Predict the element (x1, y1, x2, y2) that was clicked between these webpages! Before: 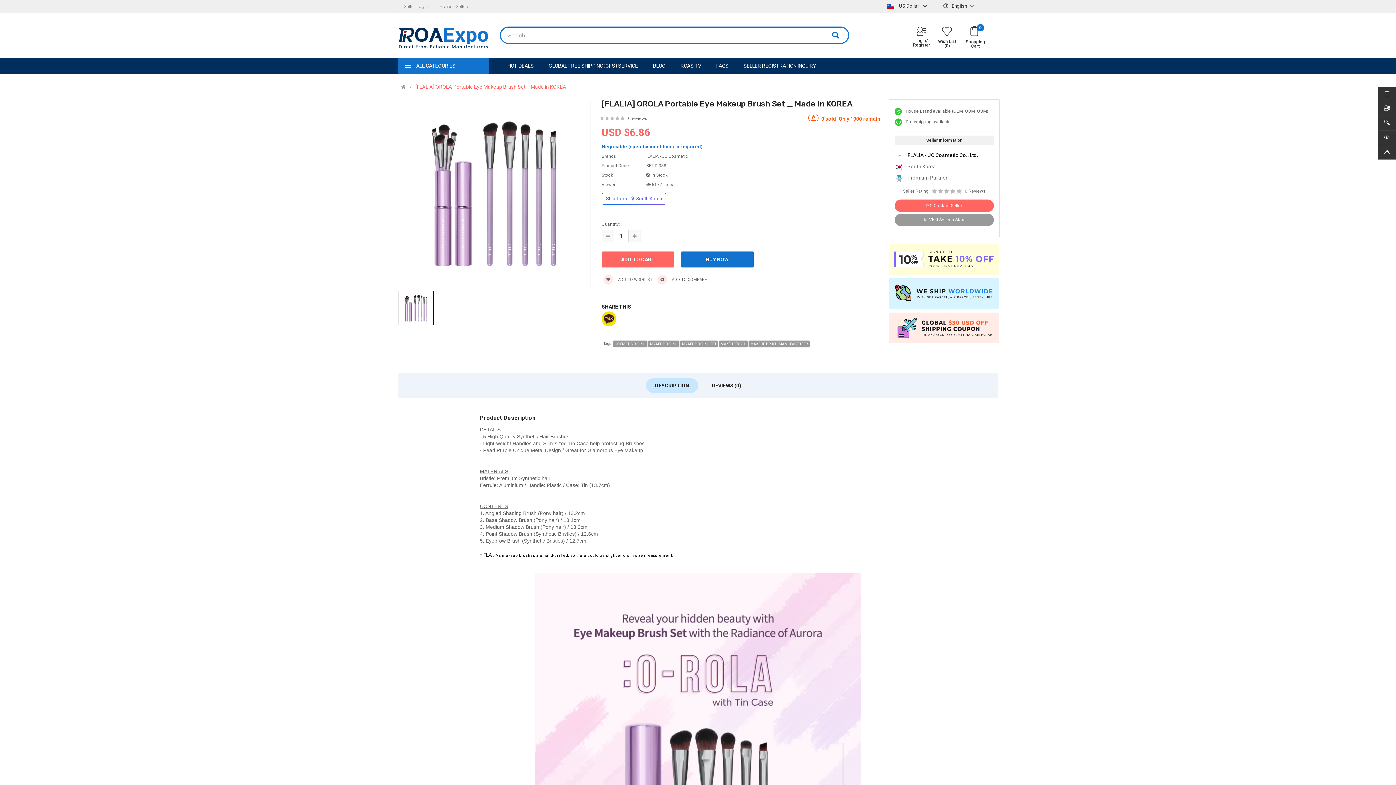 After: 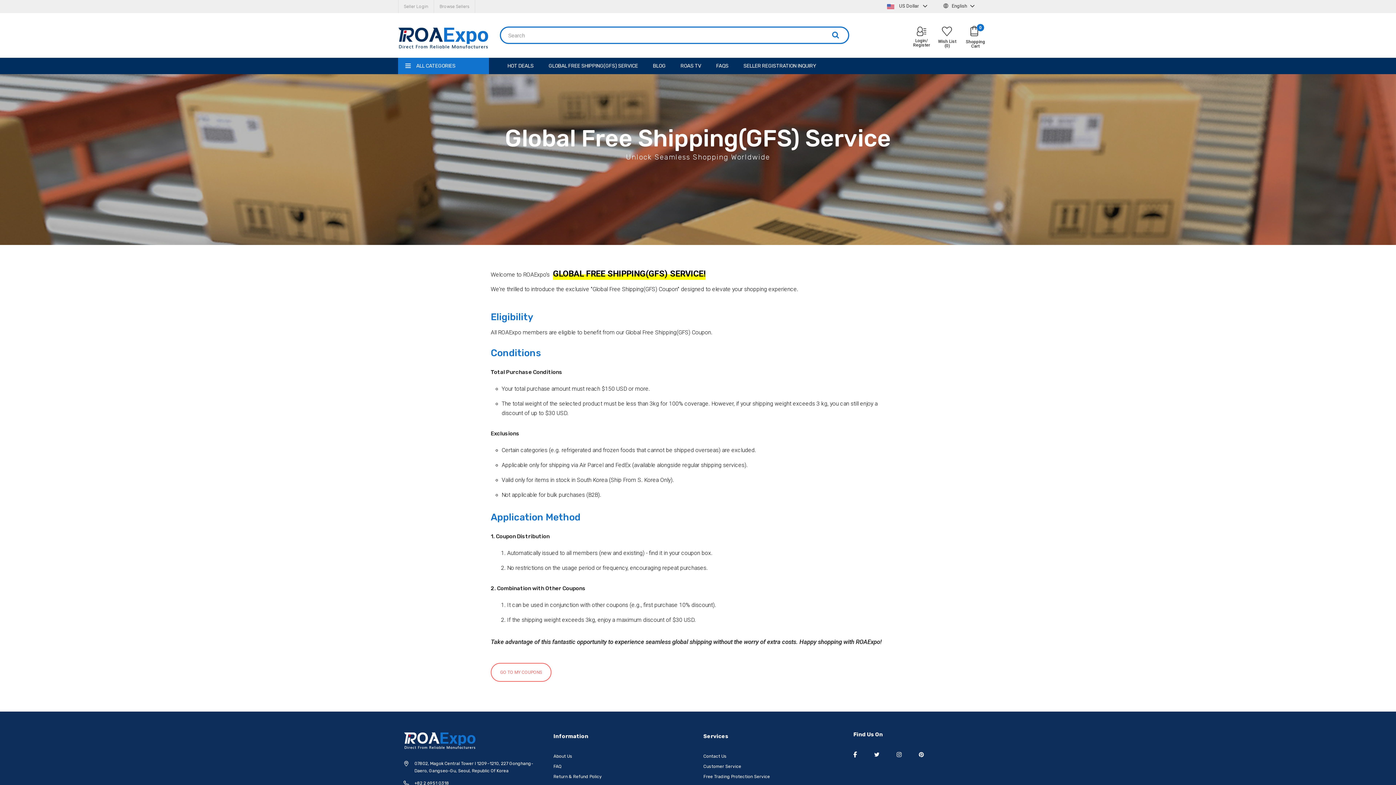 Action: label: GLOBAL FREE SHIPPING(GFS) SERVICE bbox: (541, 57, 645, 74)